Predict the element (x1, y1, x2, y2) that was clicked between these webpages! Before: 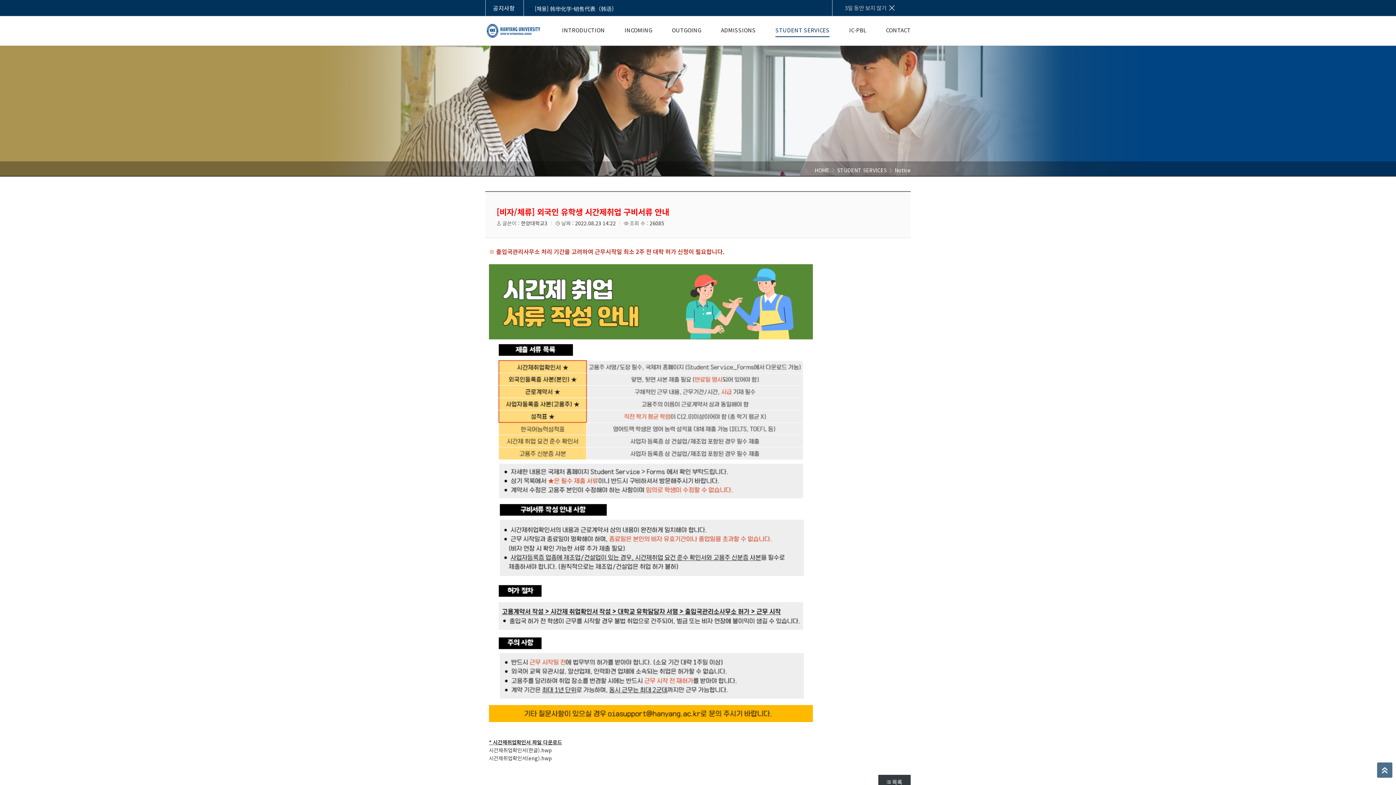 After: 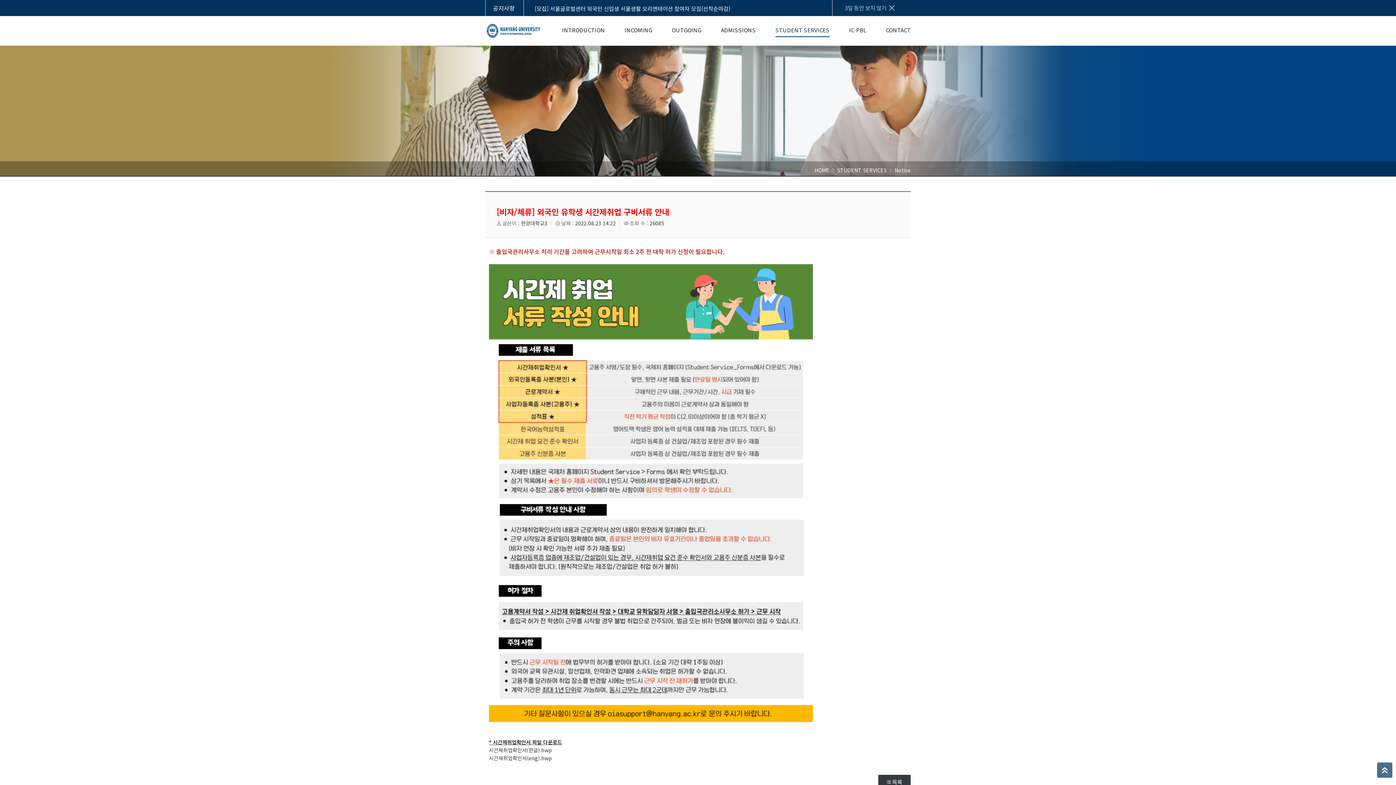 Action: bbox: (489, 746, 552, 754) label: 시간제취업확인서(한글).hwp